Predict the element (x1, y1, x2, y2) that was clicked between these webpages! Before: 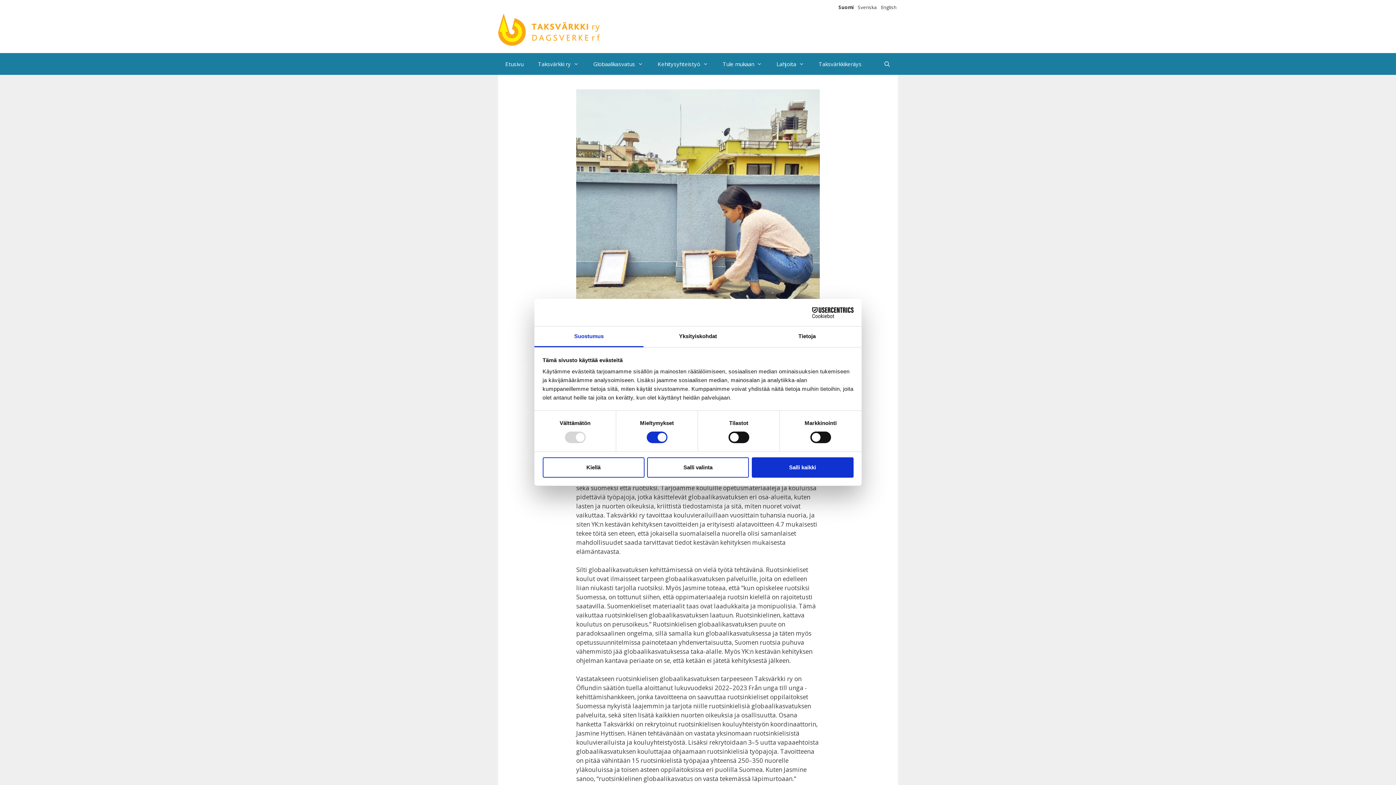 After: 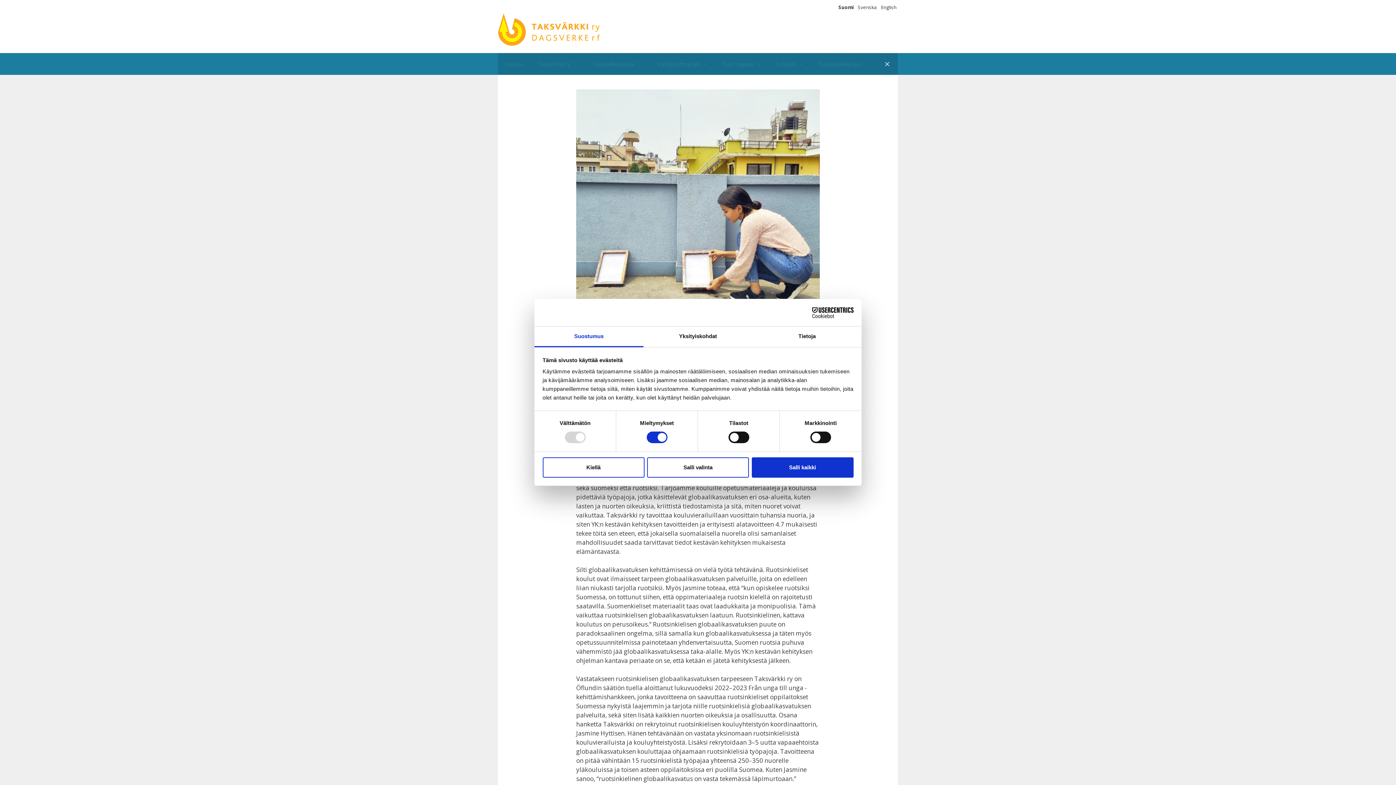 Action: bbox: (876, 52, 898, 74) label: Avaa hakupalkki